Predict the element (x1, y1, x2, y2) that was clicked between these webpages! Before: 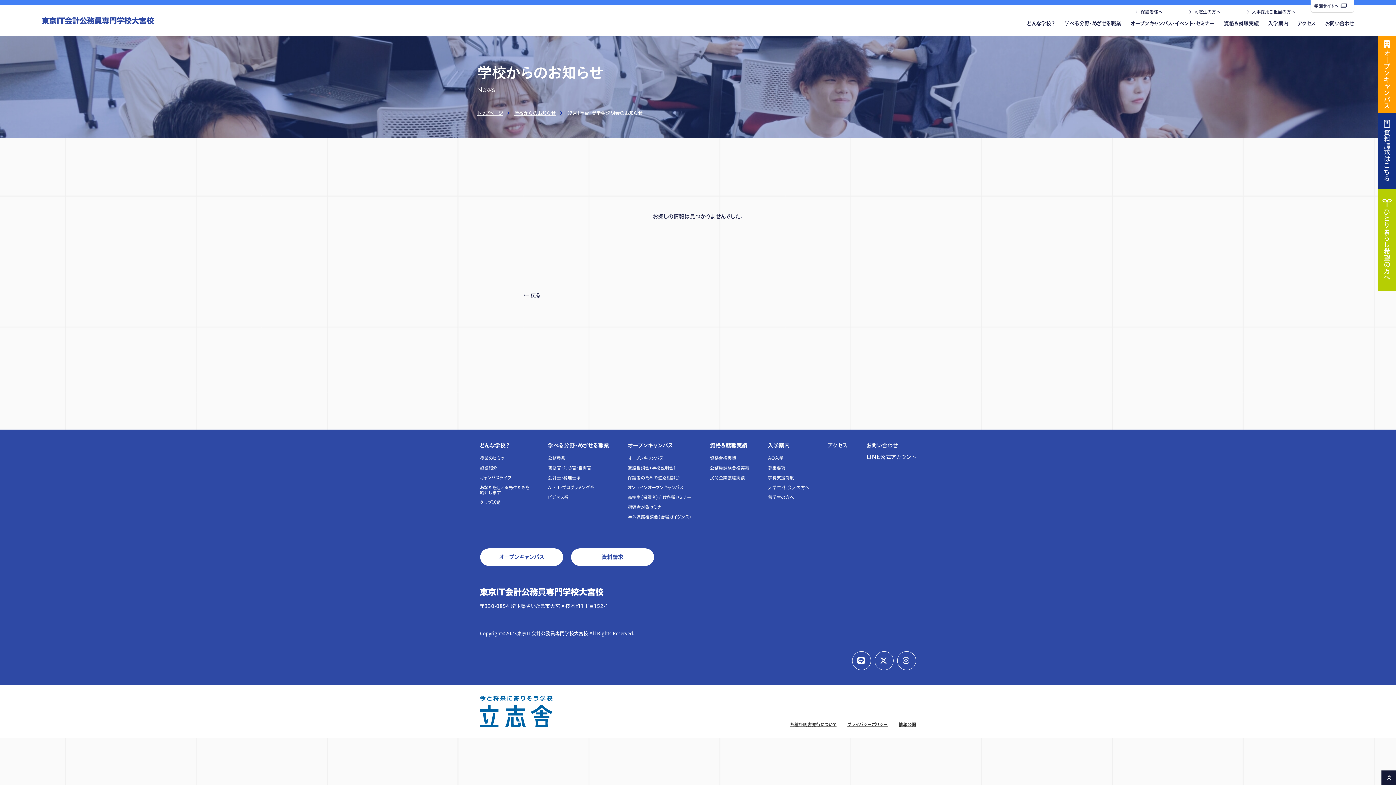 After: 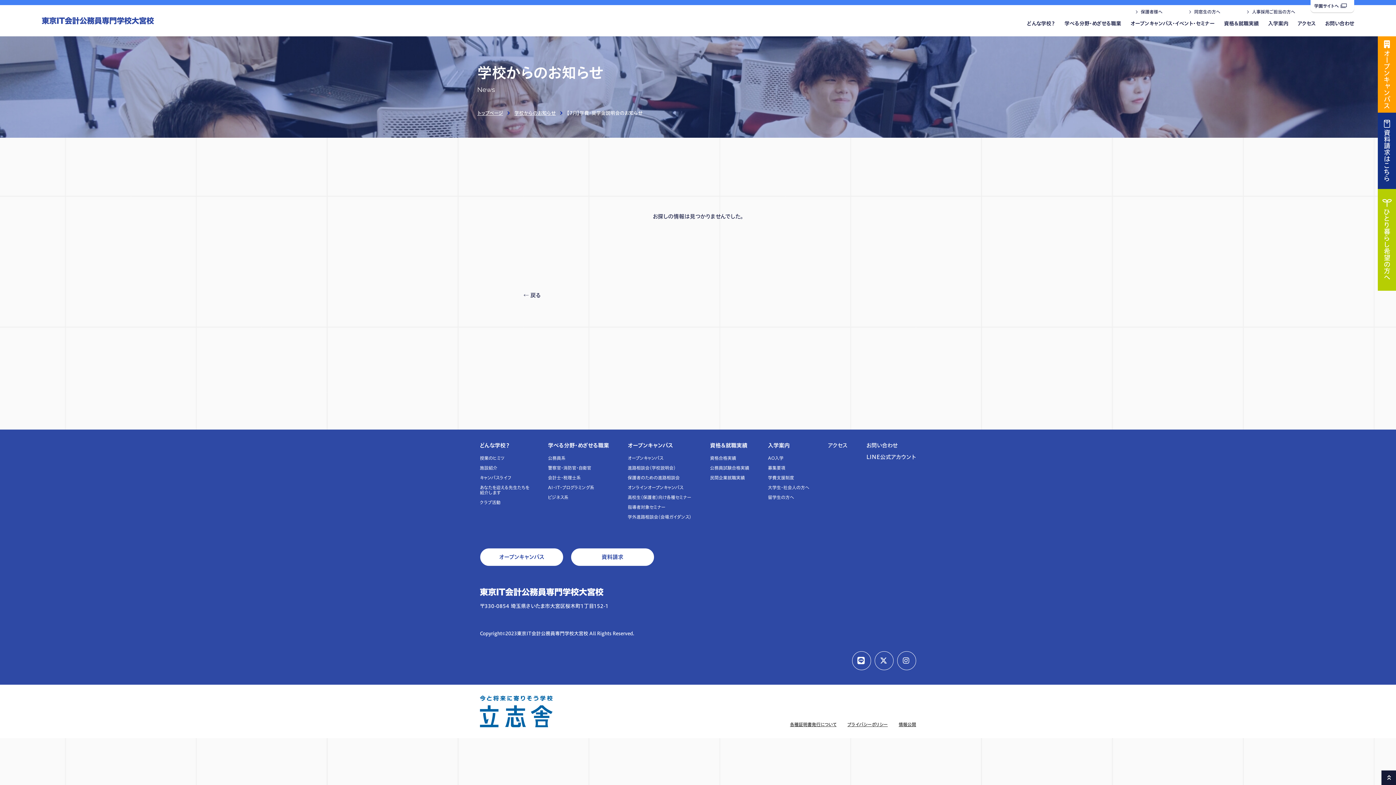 Action: bbox: (627, 440, 673, 450) label: オープンキャンパス